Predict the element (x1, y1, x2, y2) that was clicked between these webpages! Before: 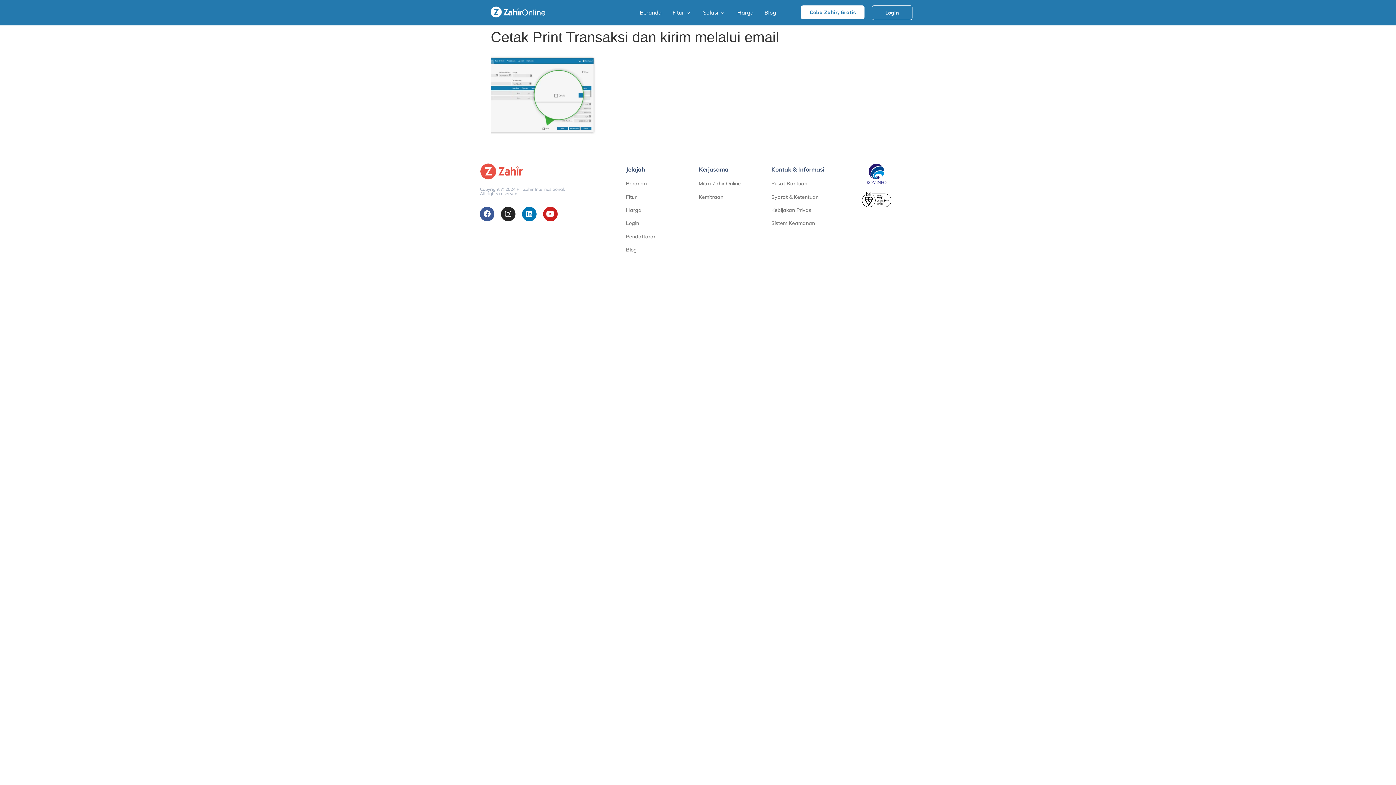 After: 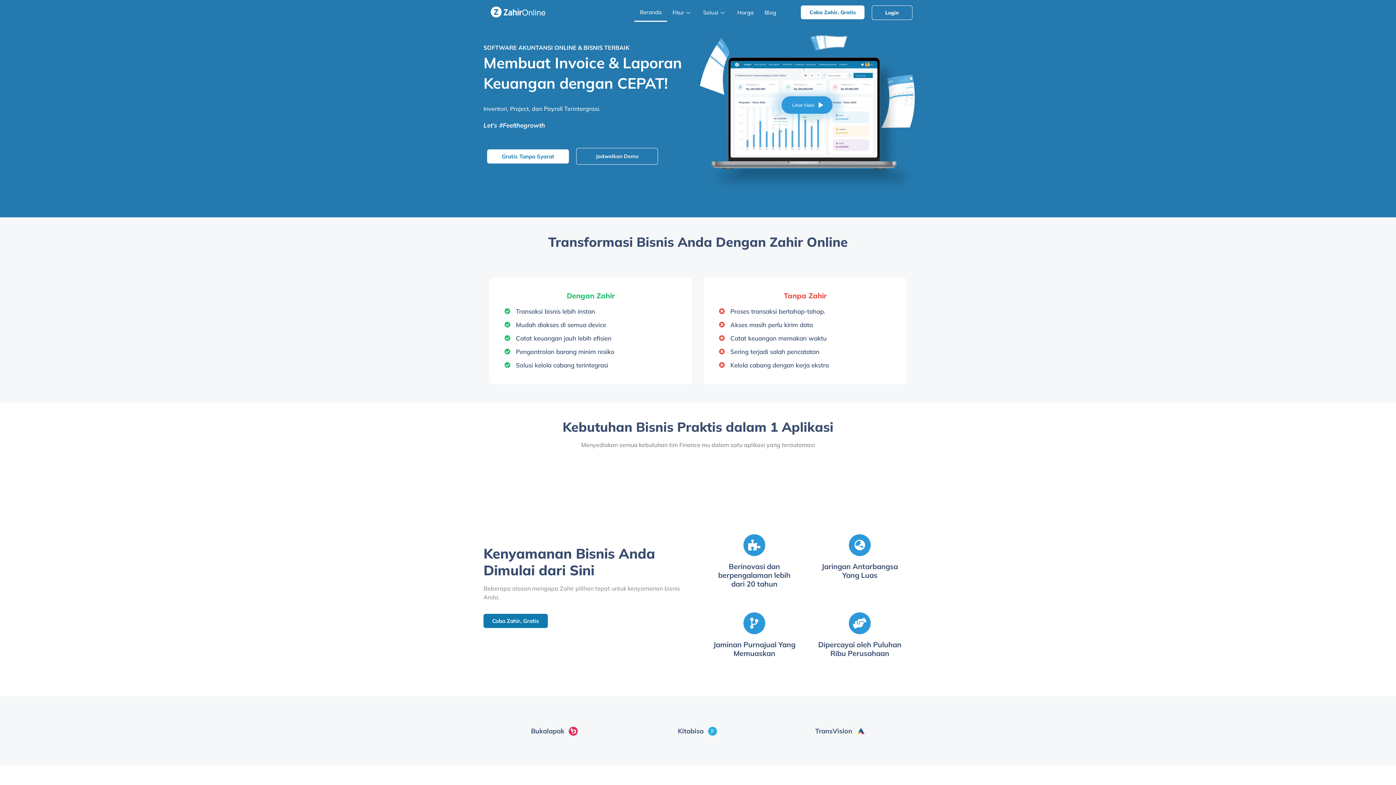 Action: label: Beranda bbox: (626, 180, 647, 187)